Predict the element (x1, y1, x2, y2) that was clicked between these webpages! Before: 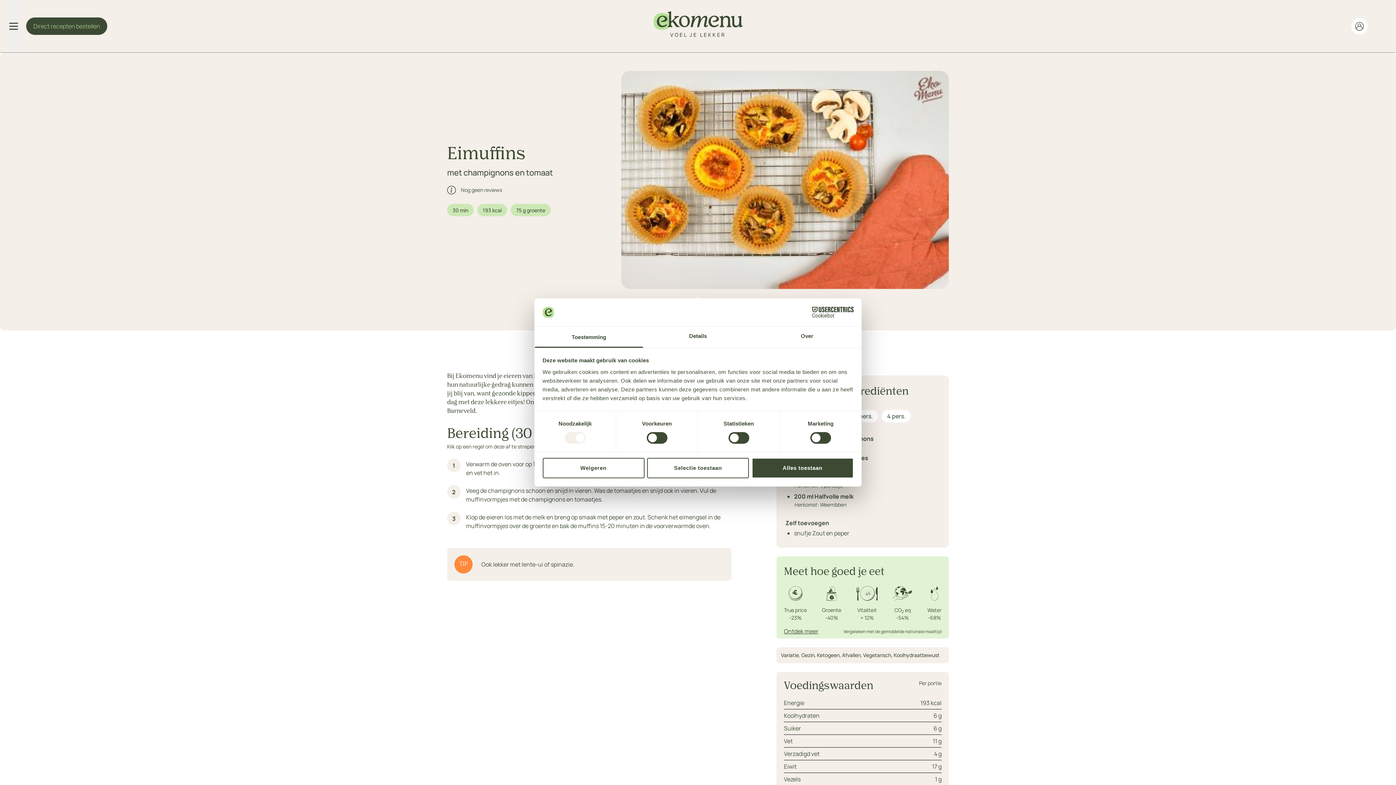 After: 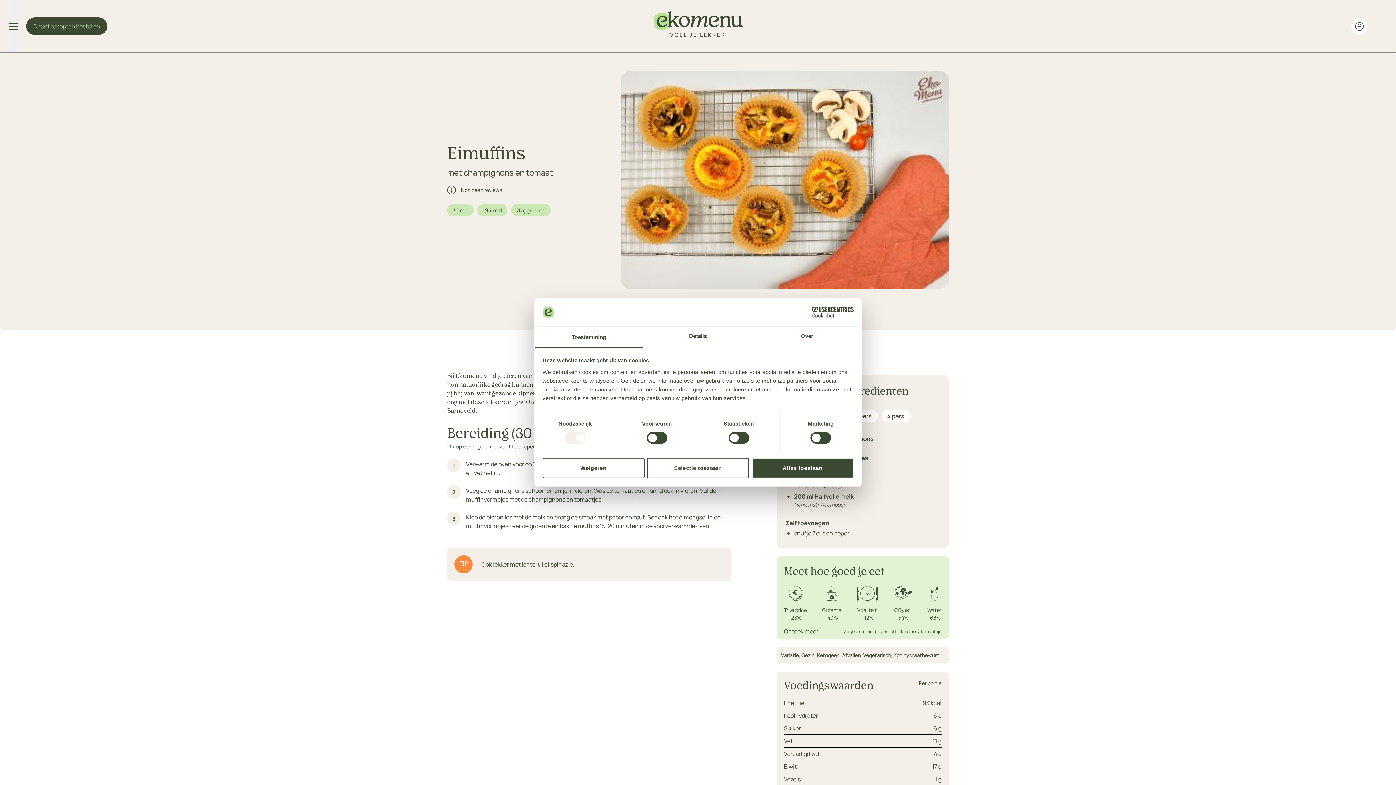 Action: bbox: (790, 307, 853, 317) label: Cookiebot - opens in a new window